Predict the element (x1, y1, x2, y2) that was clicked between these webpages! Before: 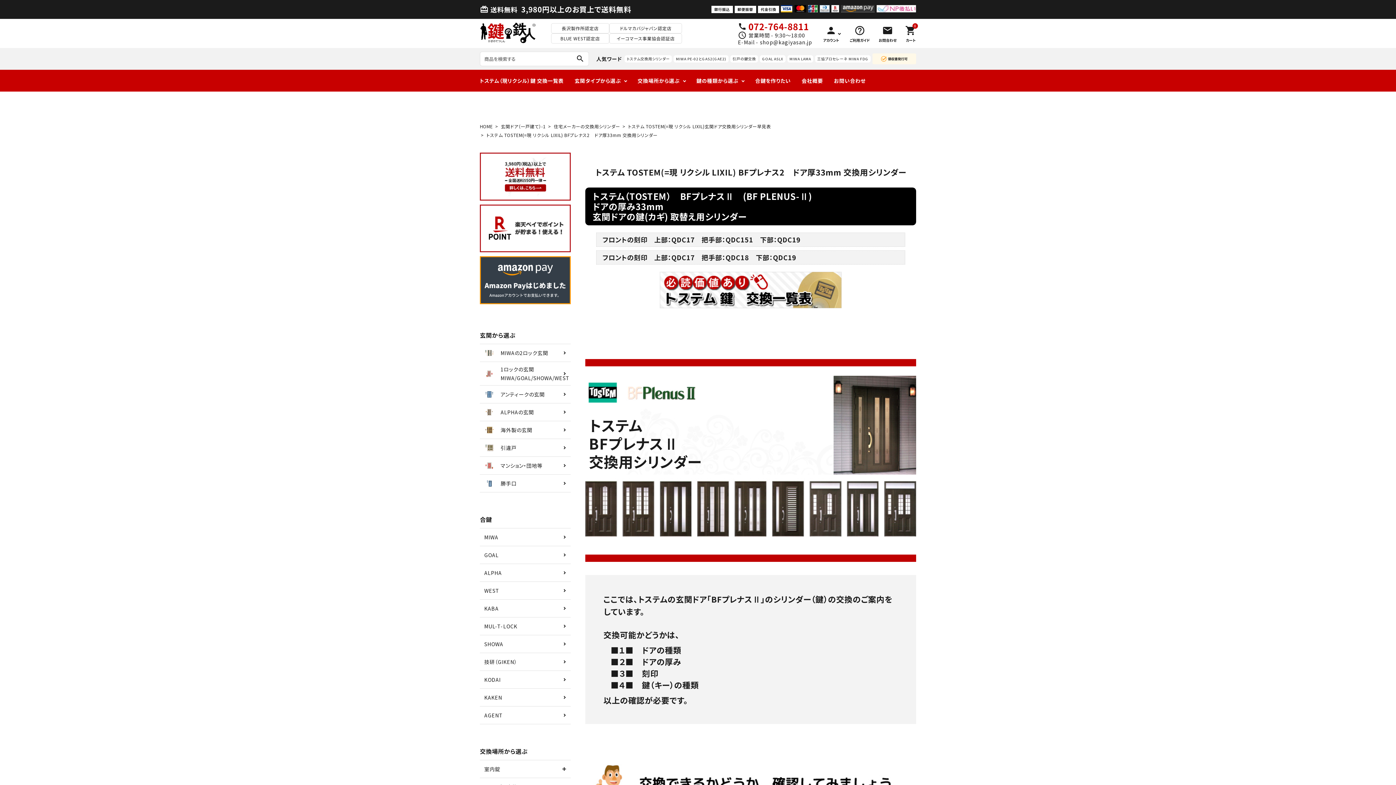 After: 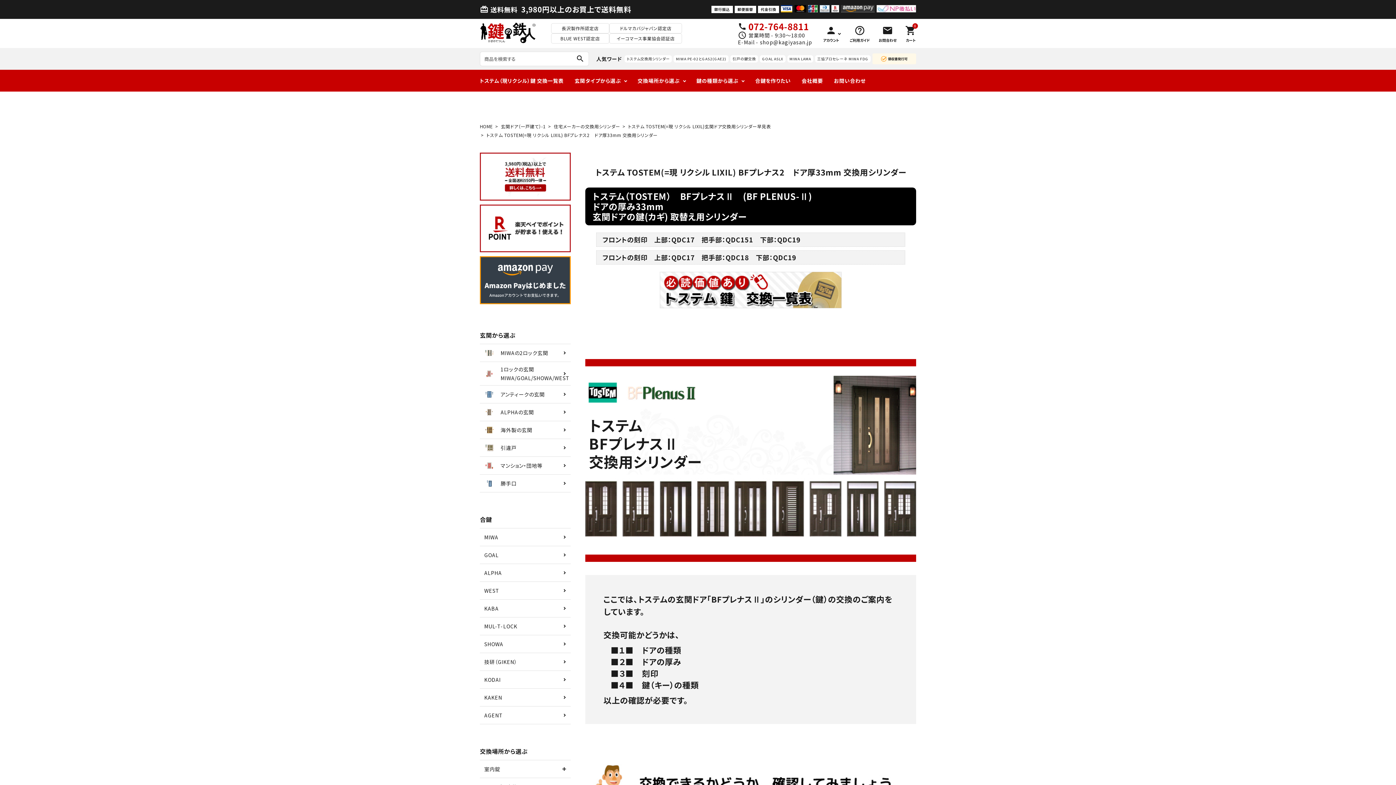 Action: bbox: (823, 24, 839, 42) label: person
アカウント